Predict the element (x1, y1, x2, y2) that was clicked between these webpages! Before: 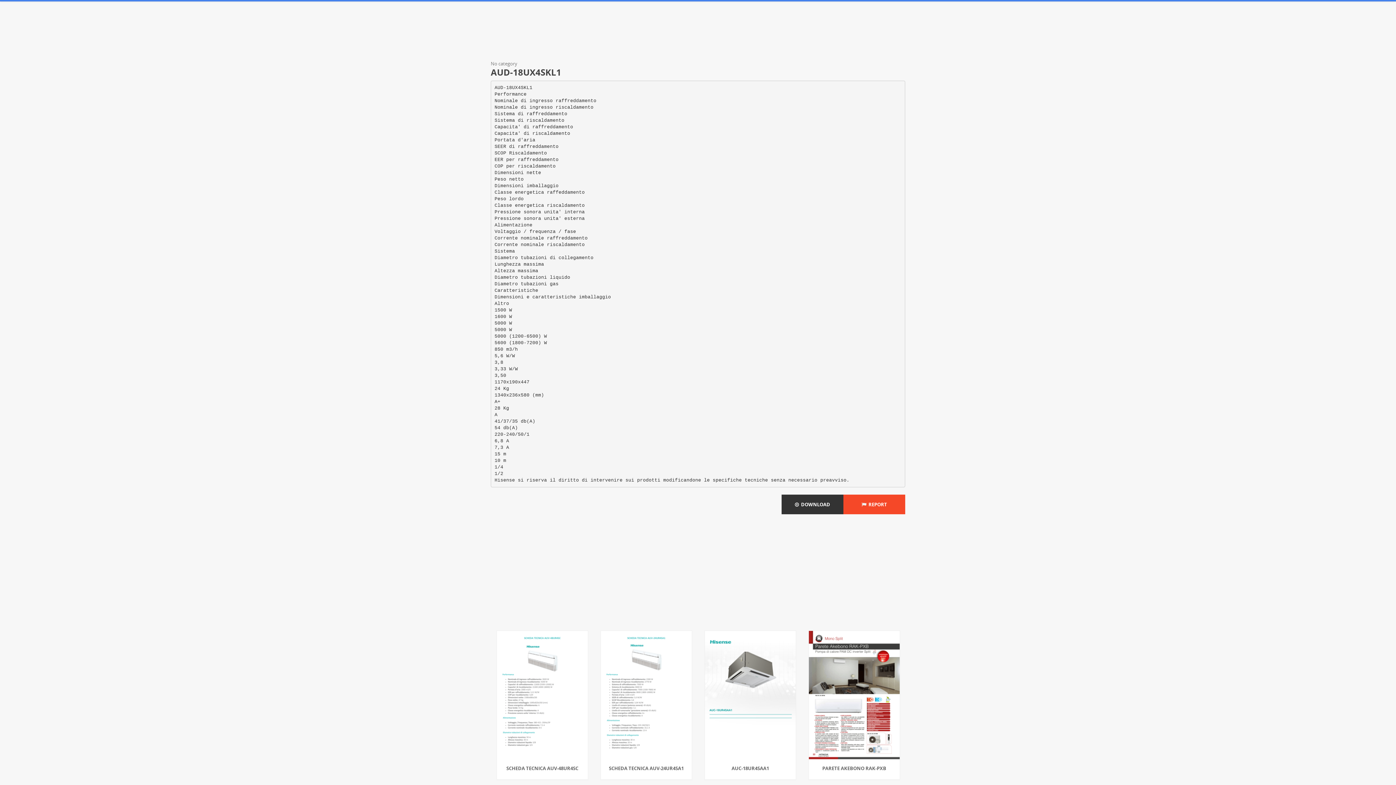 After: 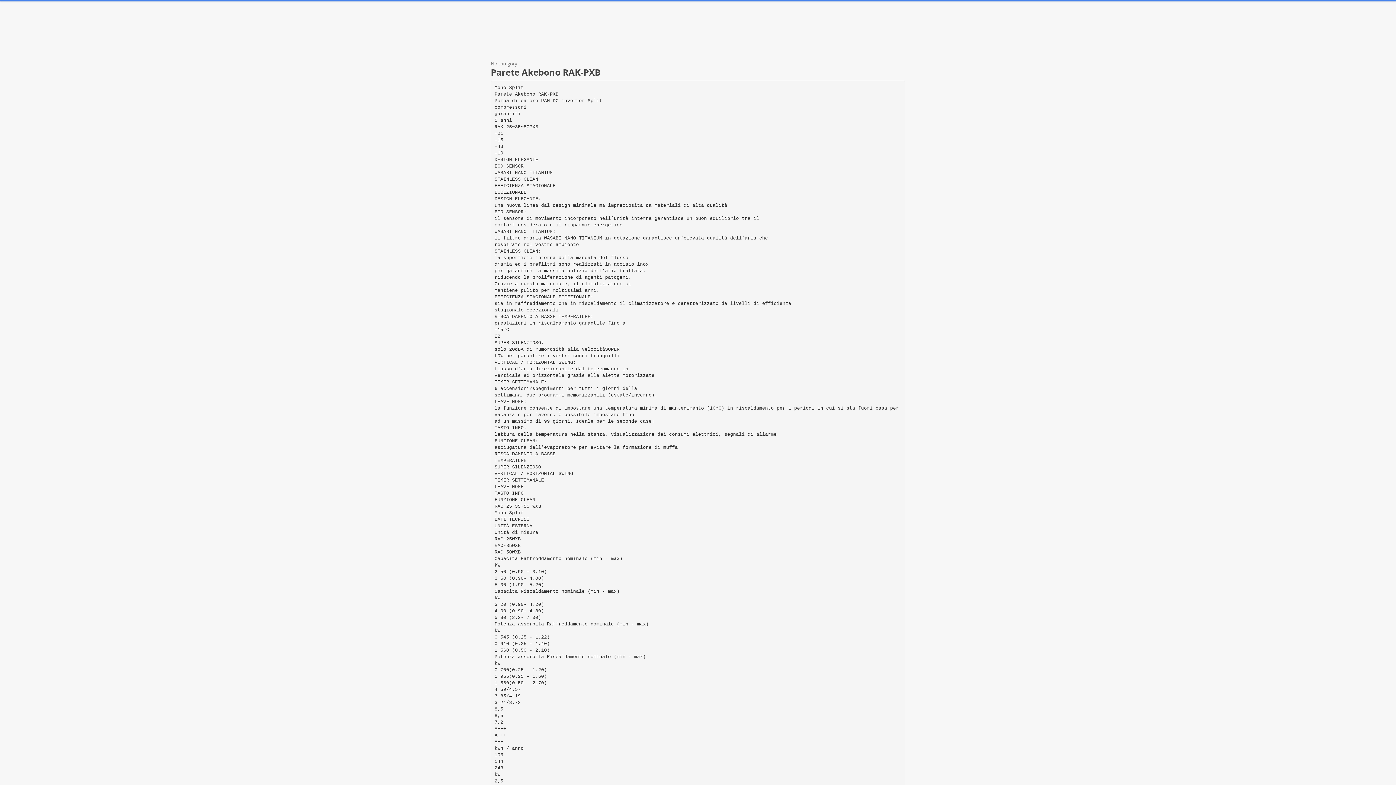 Action: bbox: (812, 764, 896, 775) label: PARETE AKEBONO RAK-PXB